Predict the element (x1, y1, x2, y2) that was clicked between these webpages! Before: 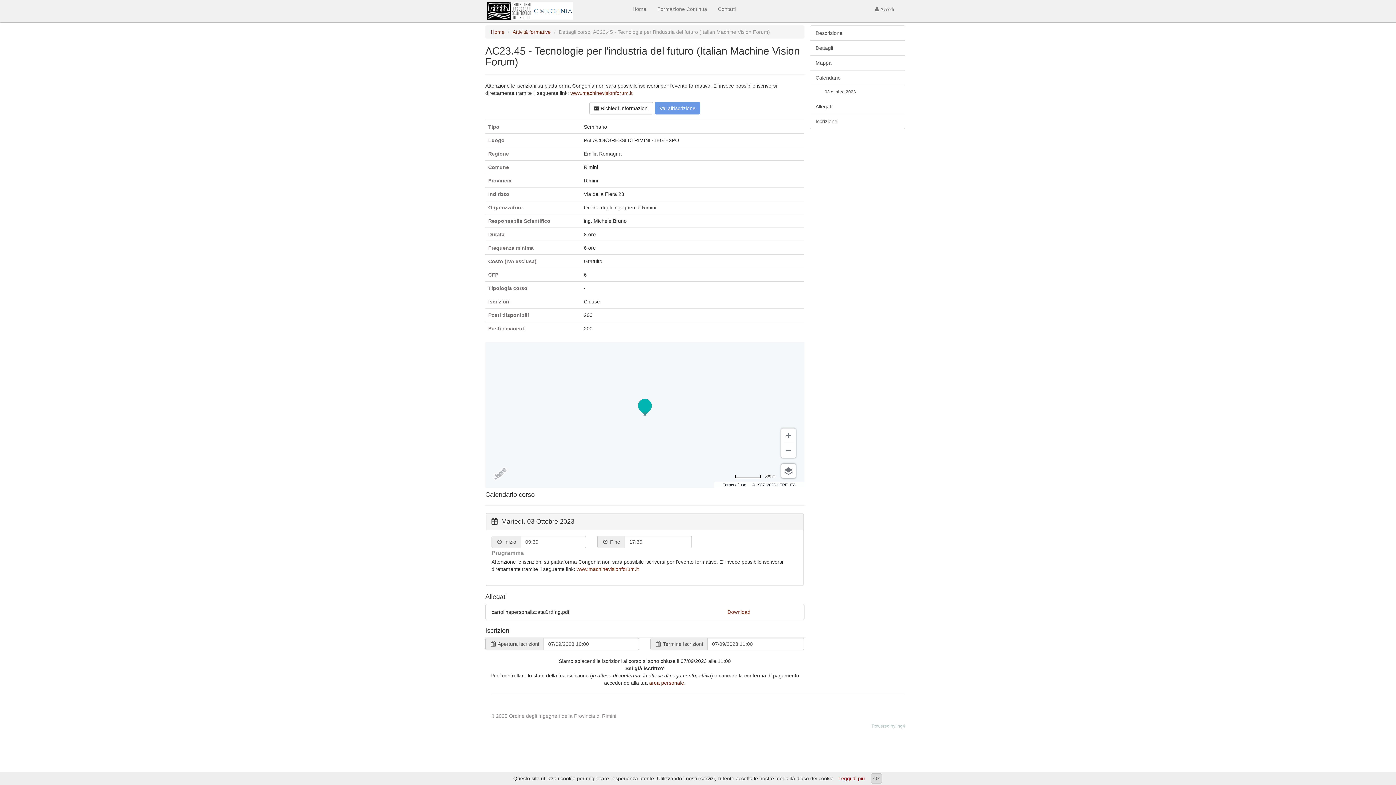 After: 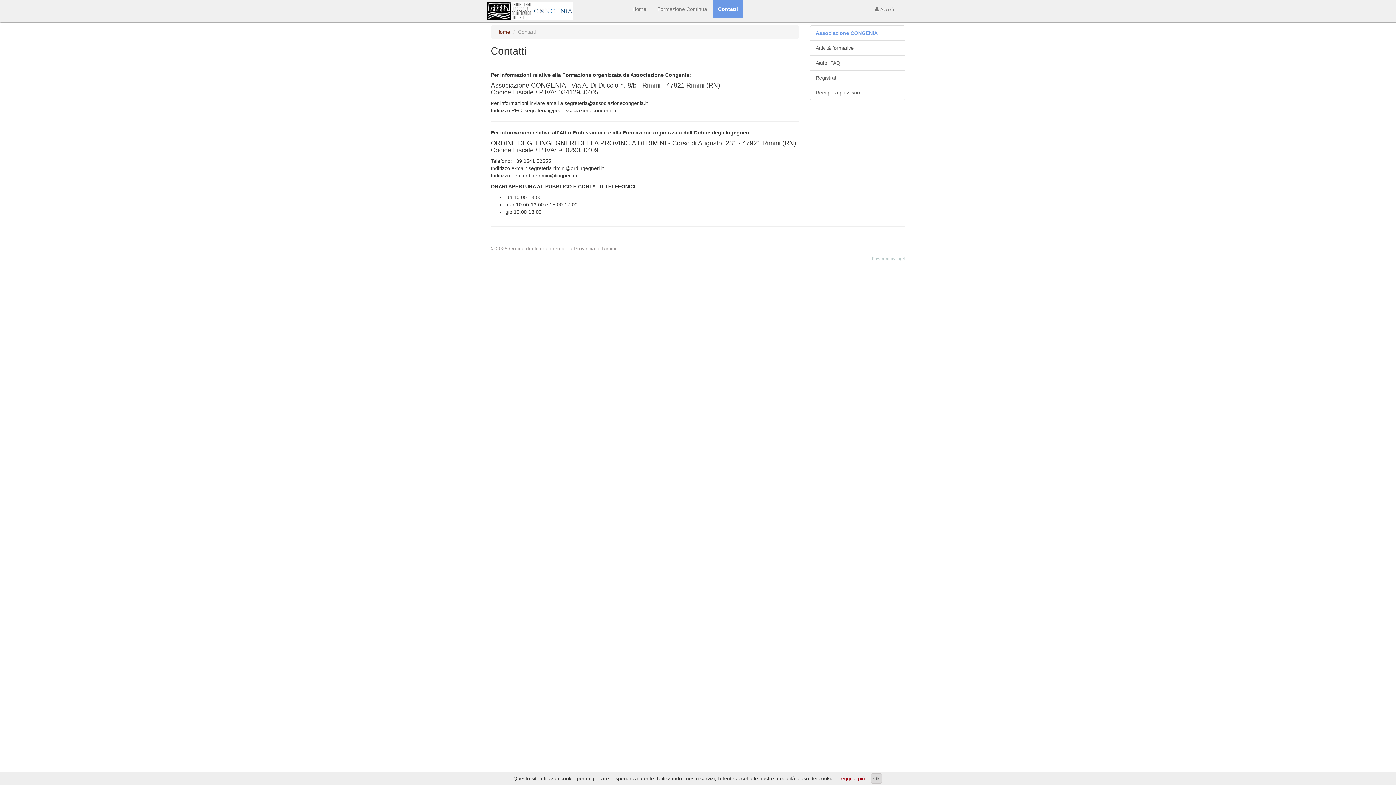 Action: label: Contatti bbox: (712, 0, 741, 18)